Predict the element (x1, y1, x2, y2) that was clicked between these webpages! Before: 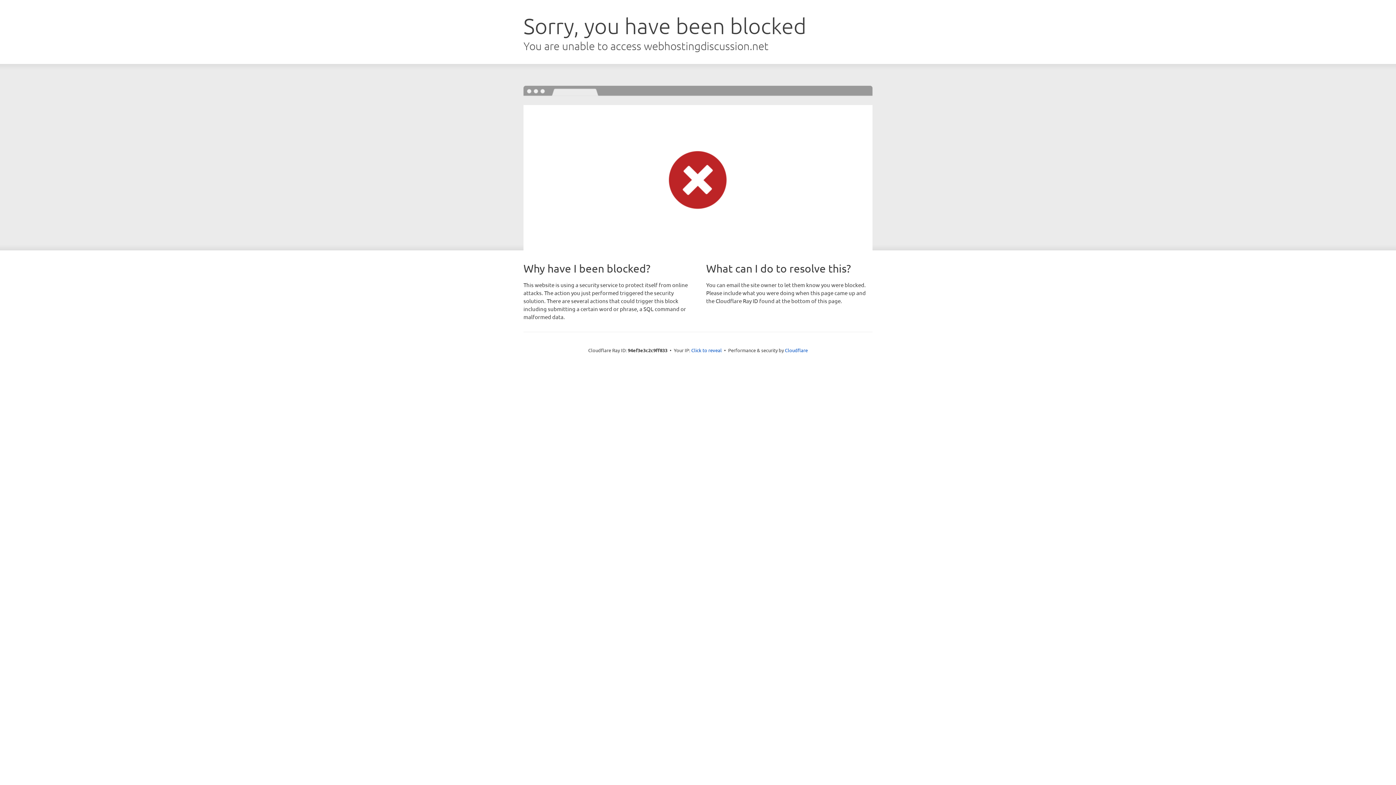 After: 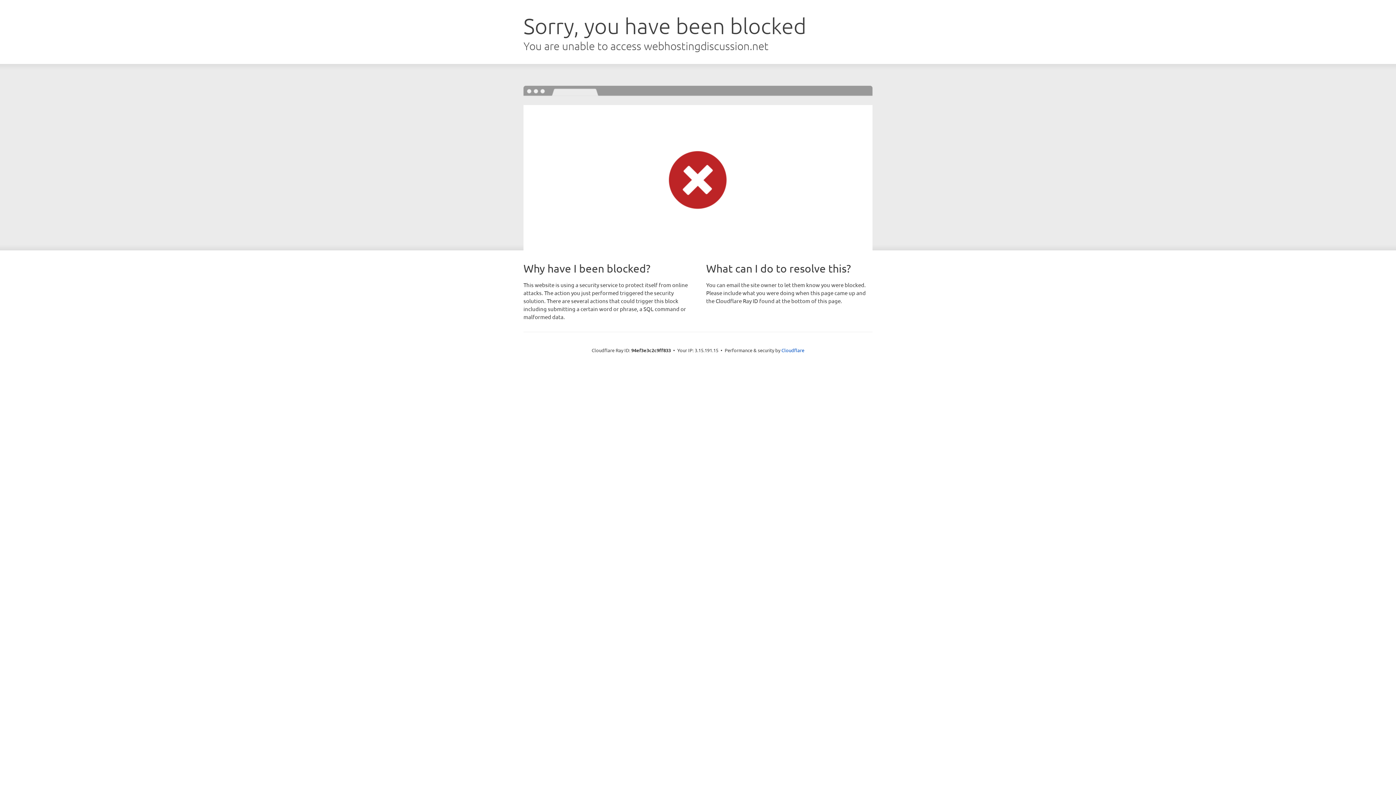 Action: label: Click to reveal bbox: (691, 346, 722, 353)